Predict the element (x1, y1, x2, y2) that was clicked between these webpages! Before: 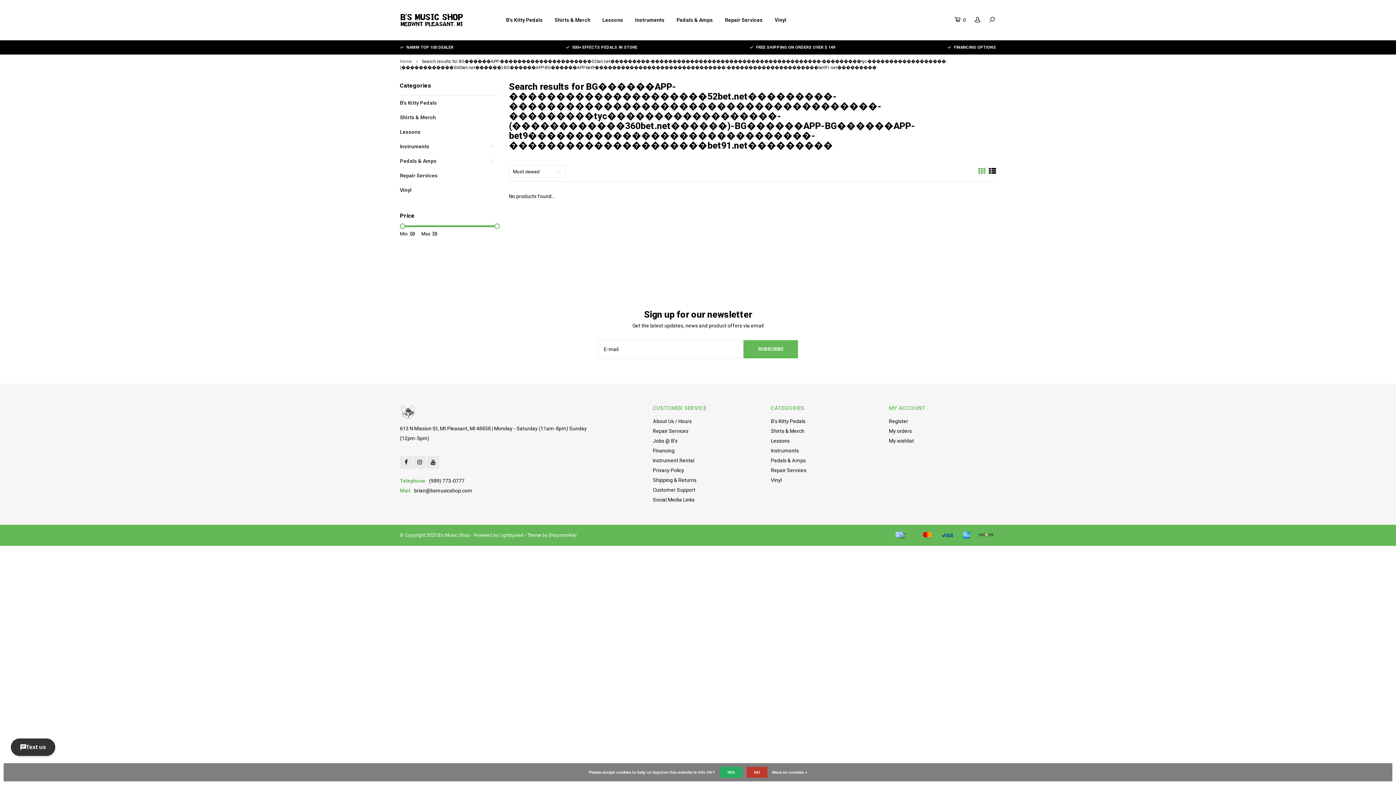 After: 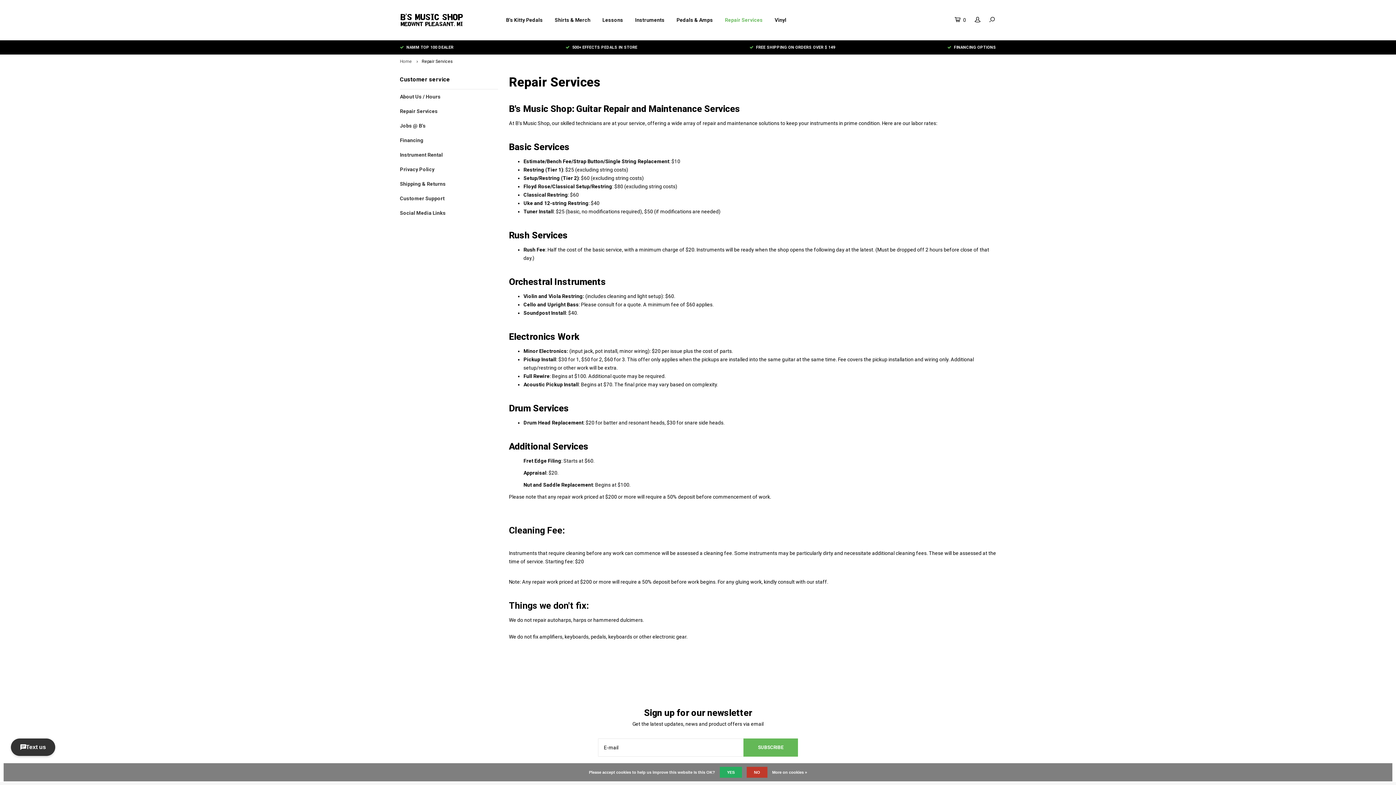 Action: label: Repair Services bbox: (719, 13, 768, 26)